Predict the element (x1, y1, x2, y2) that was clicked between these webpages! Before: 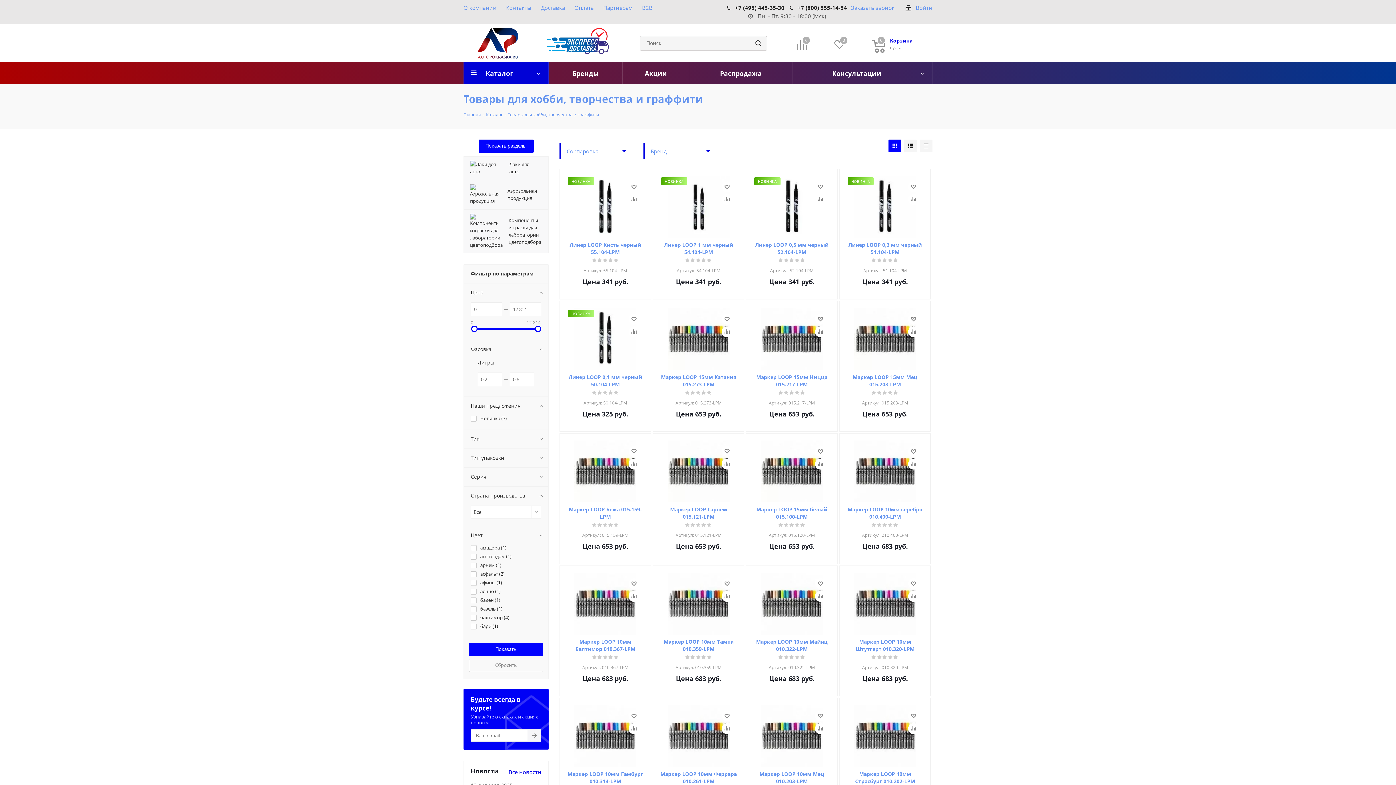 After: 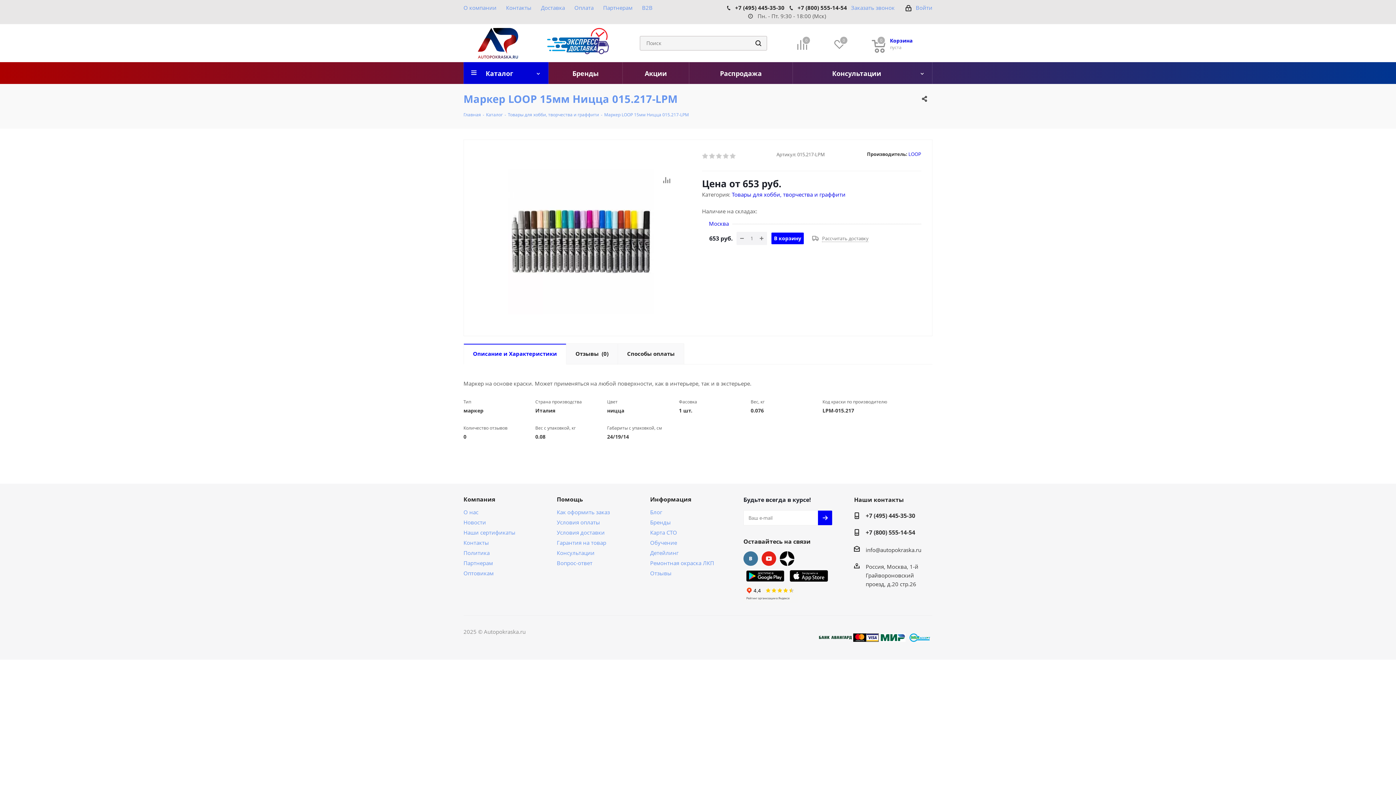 Action: bbox: (753, 308, 830, 370)